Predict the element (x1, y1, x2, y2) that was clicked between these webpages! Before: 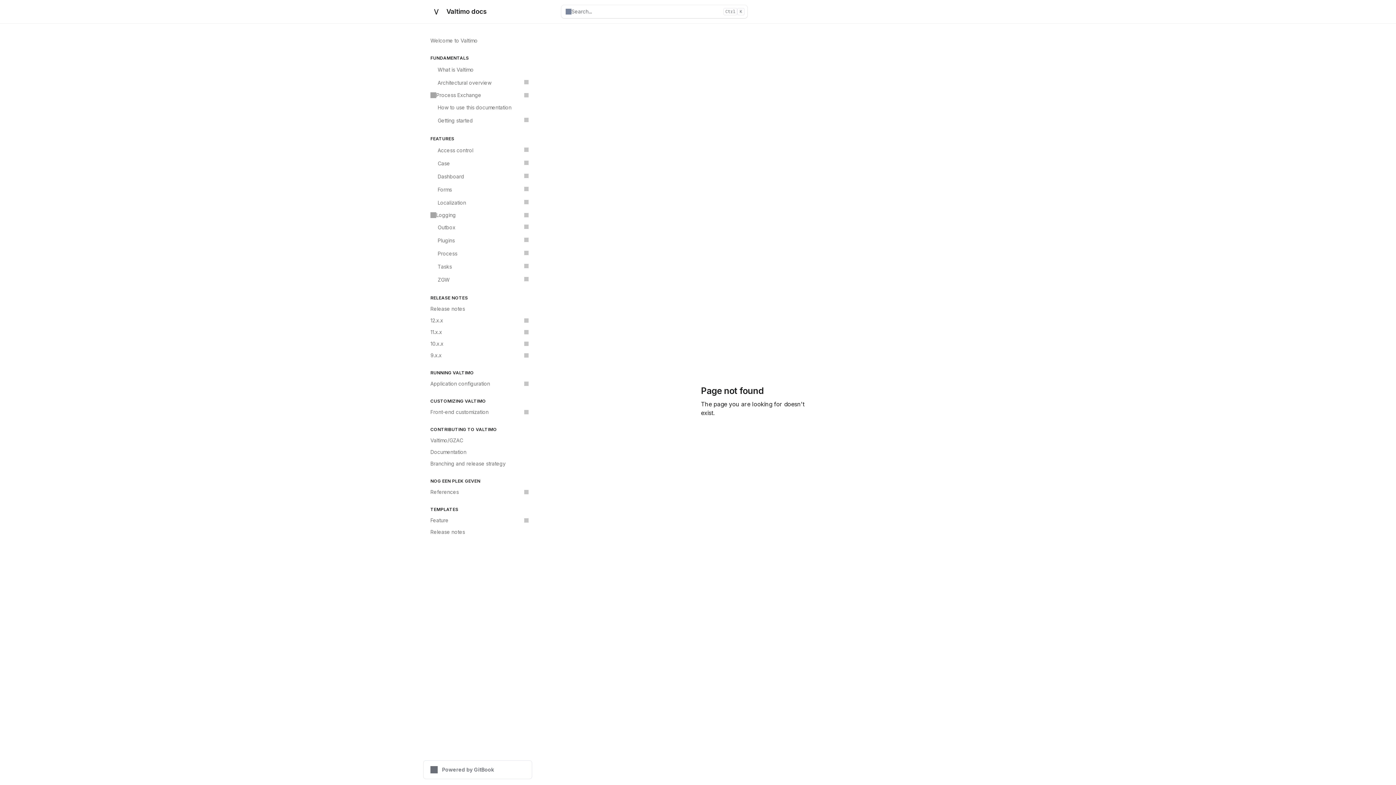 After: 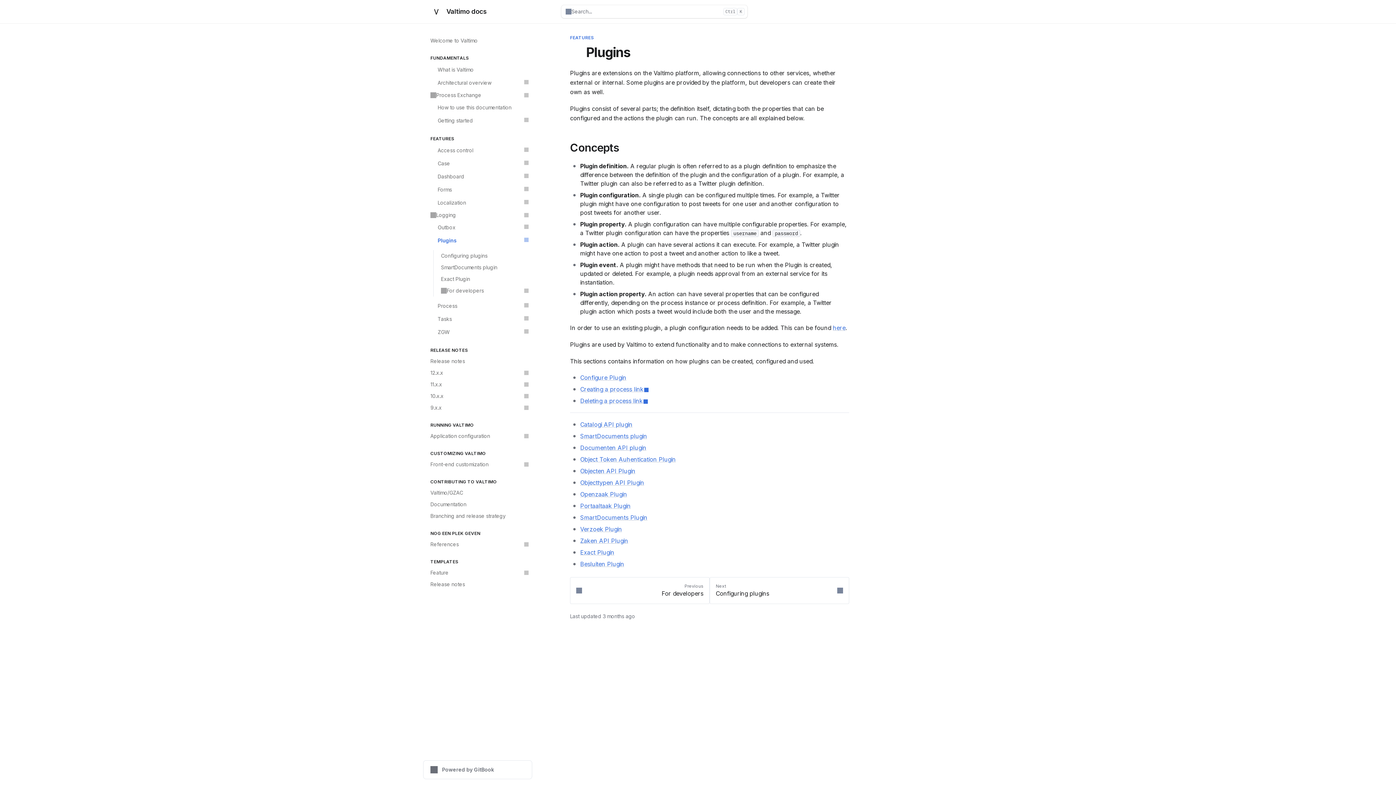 Action: bbox: (426, 234, 532, 247) label: 🔌
Plugins